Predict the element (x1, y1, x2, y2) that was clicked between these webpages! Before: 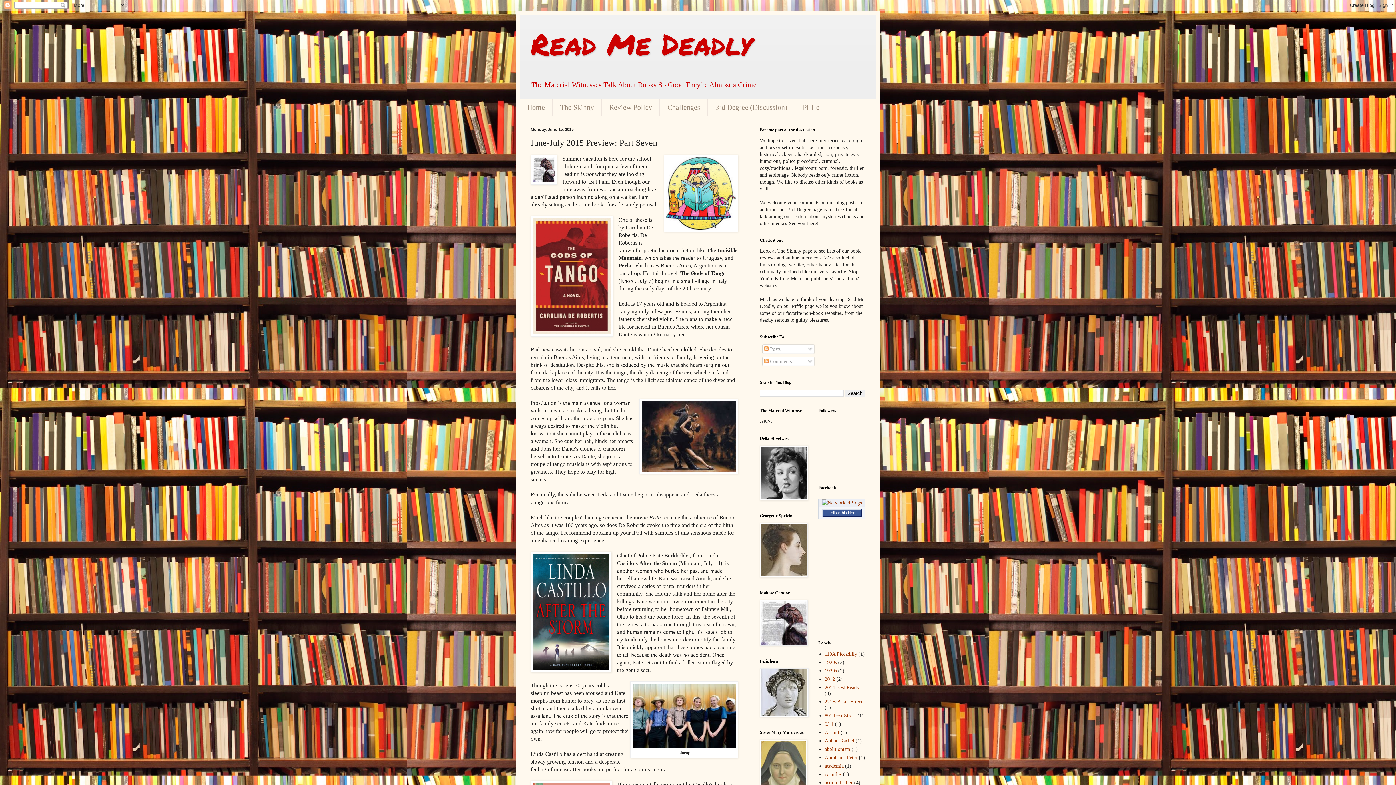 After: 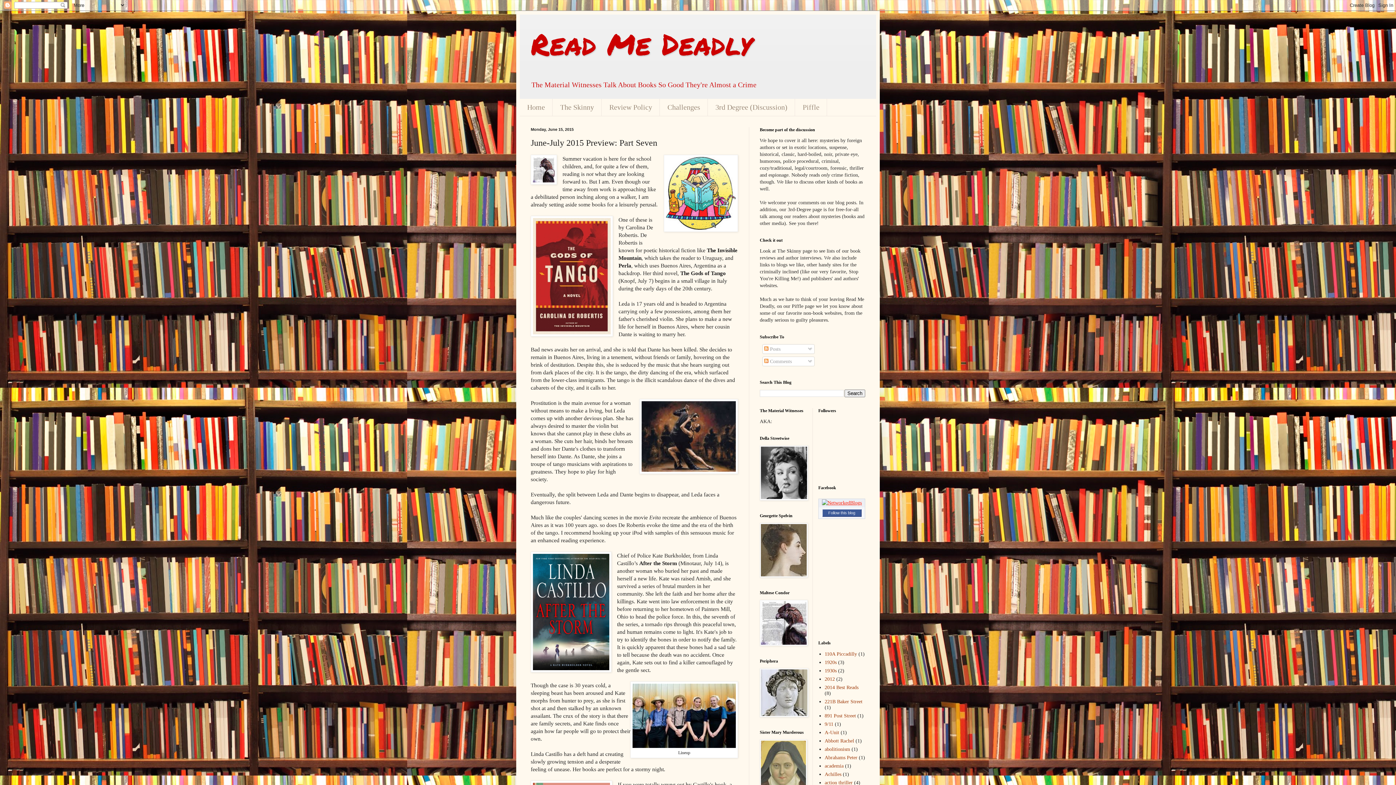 Action: bbox: (822, 500, 862, 505)